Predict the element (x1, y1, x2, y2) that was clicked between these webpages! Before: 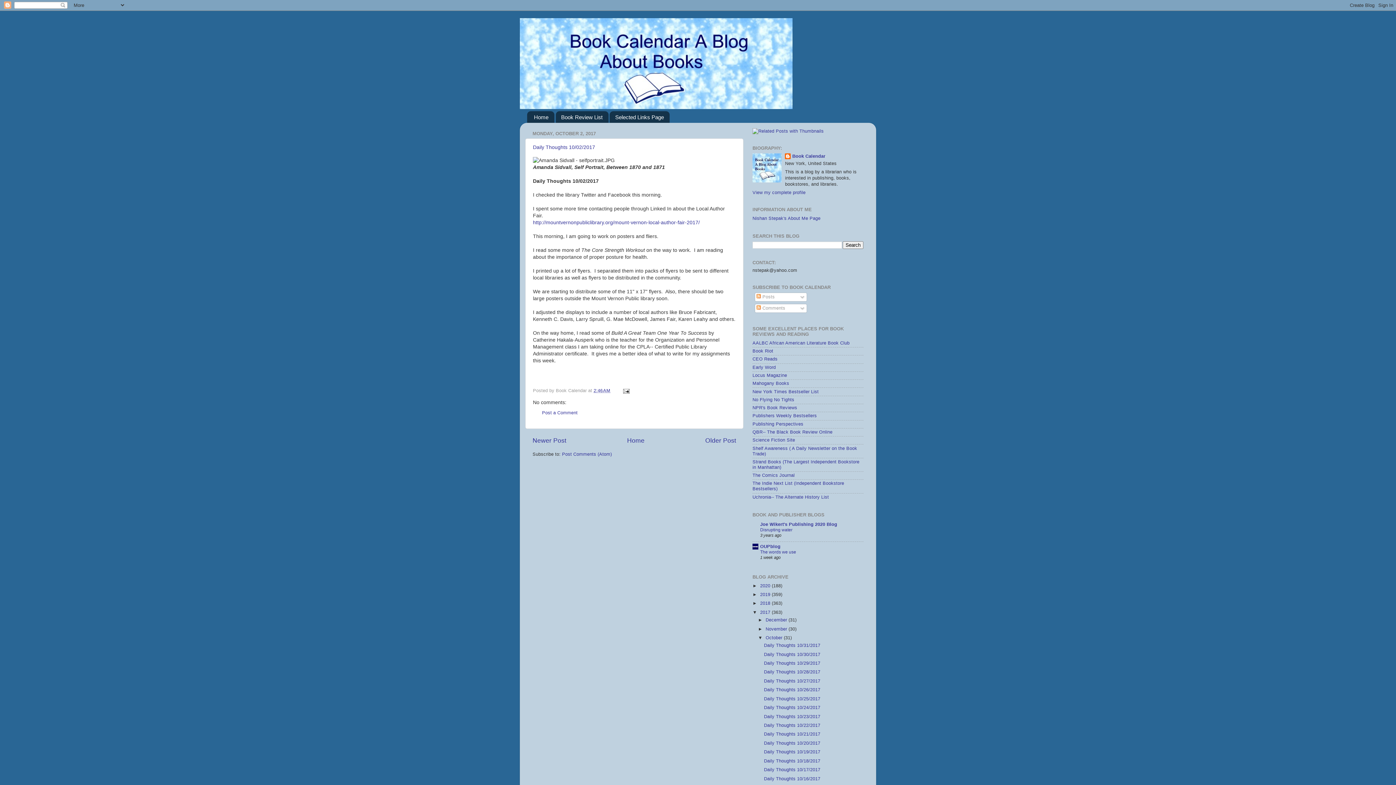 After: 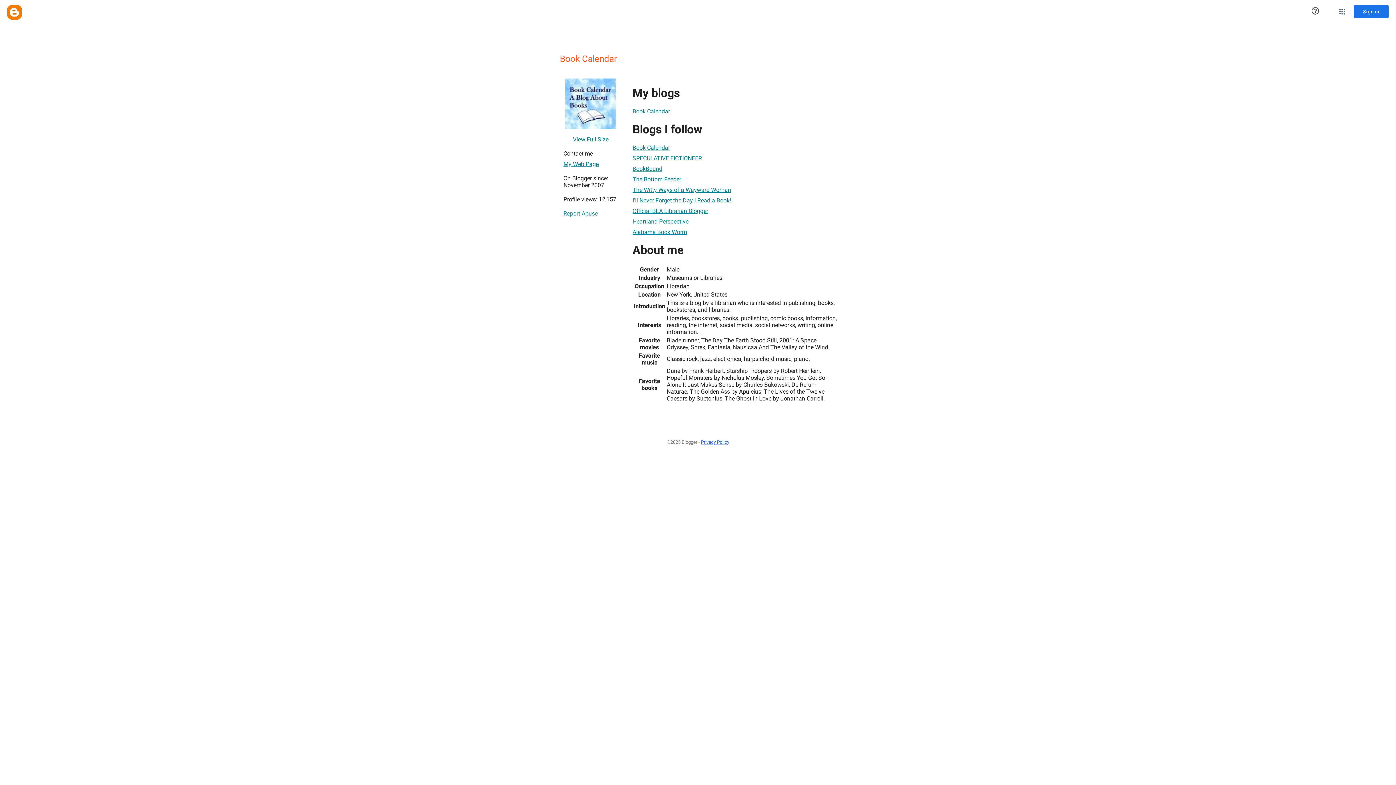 Action: bbox: (785, 153, 825, 160) label: Book Calendar